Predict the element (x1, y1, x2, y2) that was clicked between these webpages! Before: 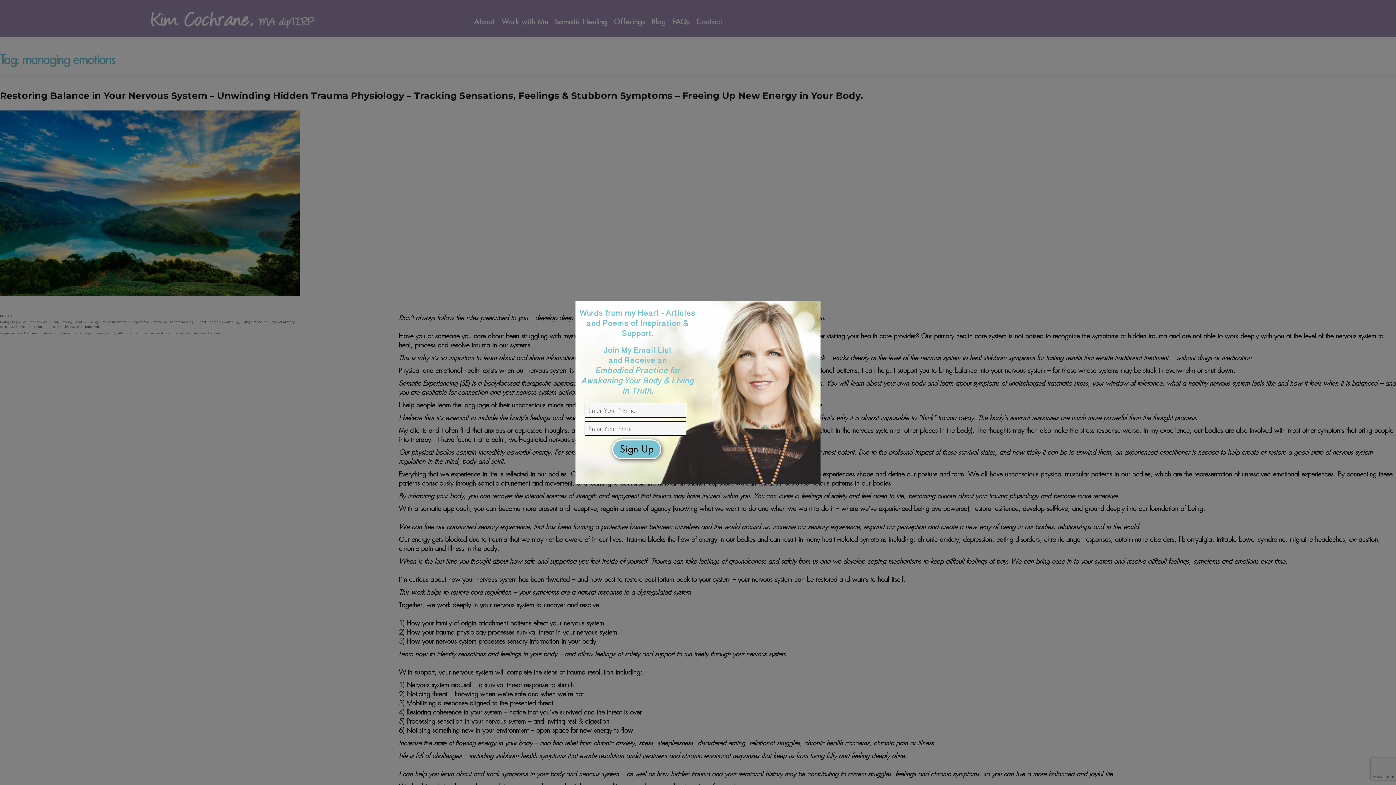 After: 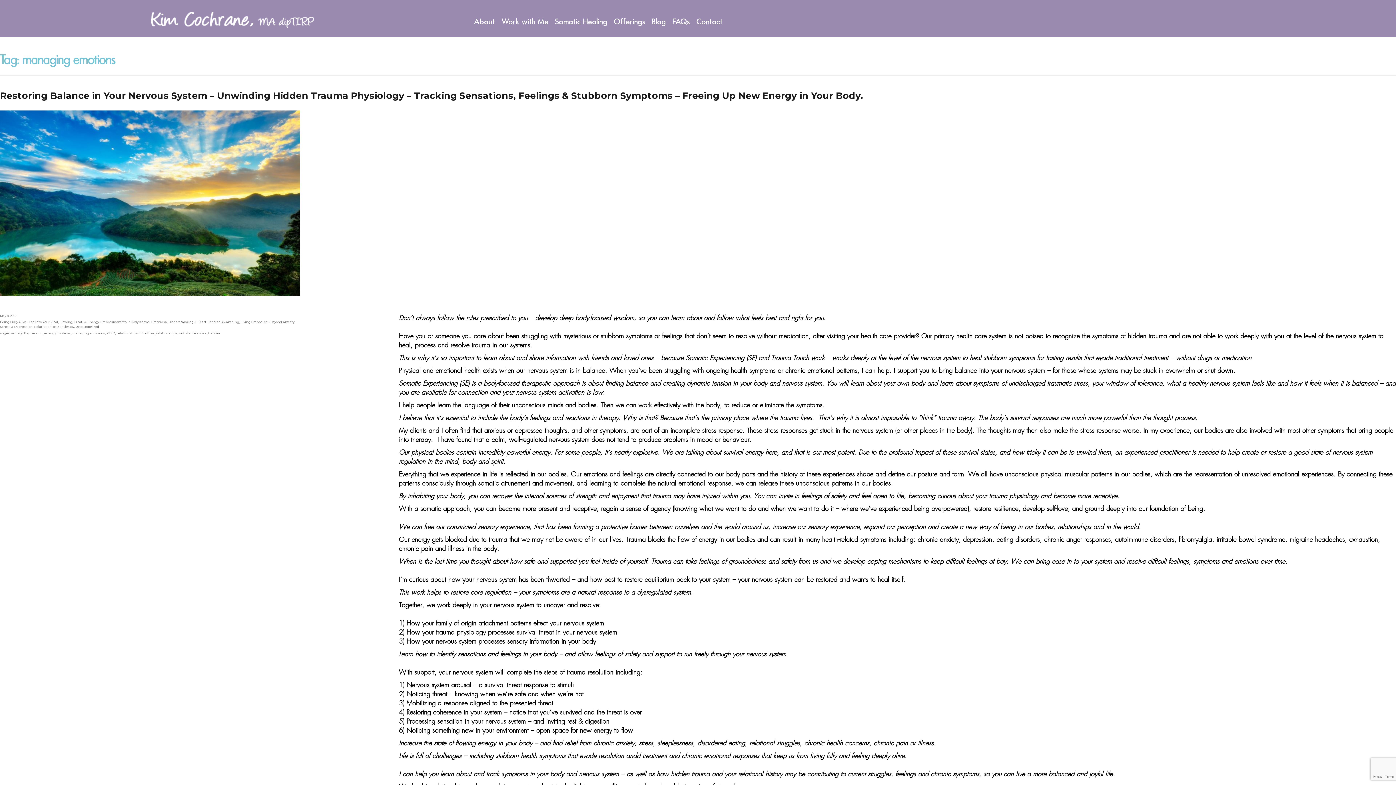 Action: bbox: (813, 302, 819, 308)